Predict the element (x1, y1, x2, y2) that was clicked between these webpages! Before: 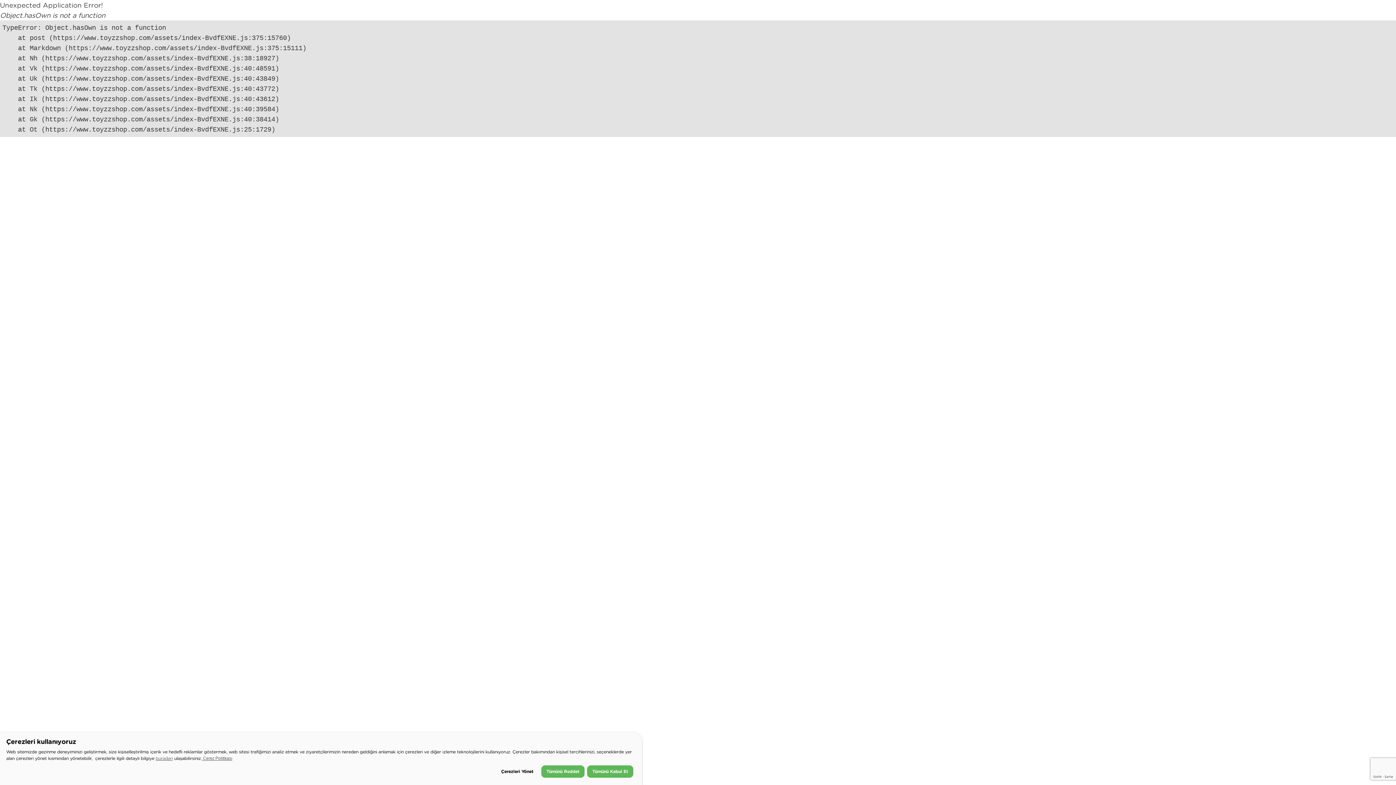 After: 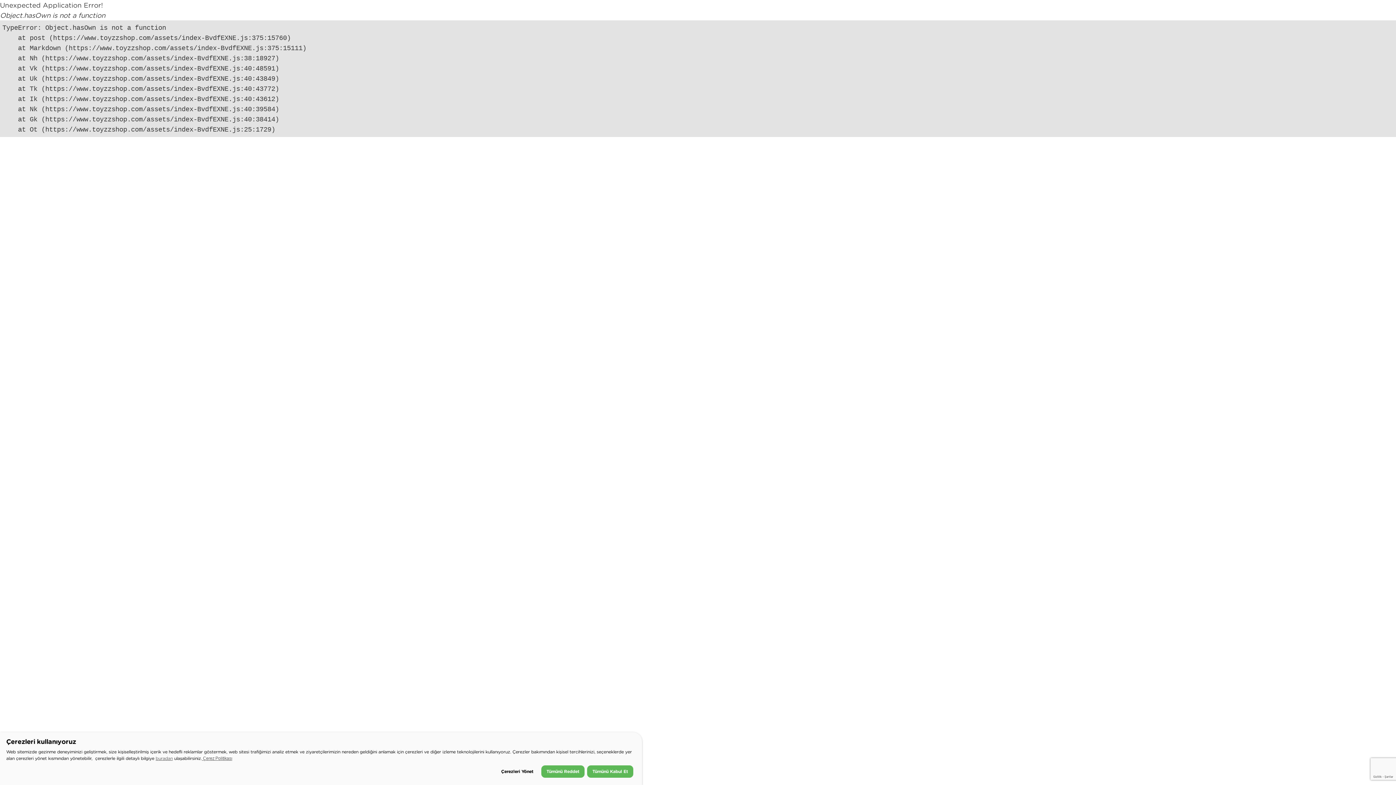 Action: bbox: (202, 756, 232, 761) label:  Çerez Politikası